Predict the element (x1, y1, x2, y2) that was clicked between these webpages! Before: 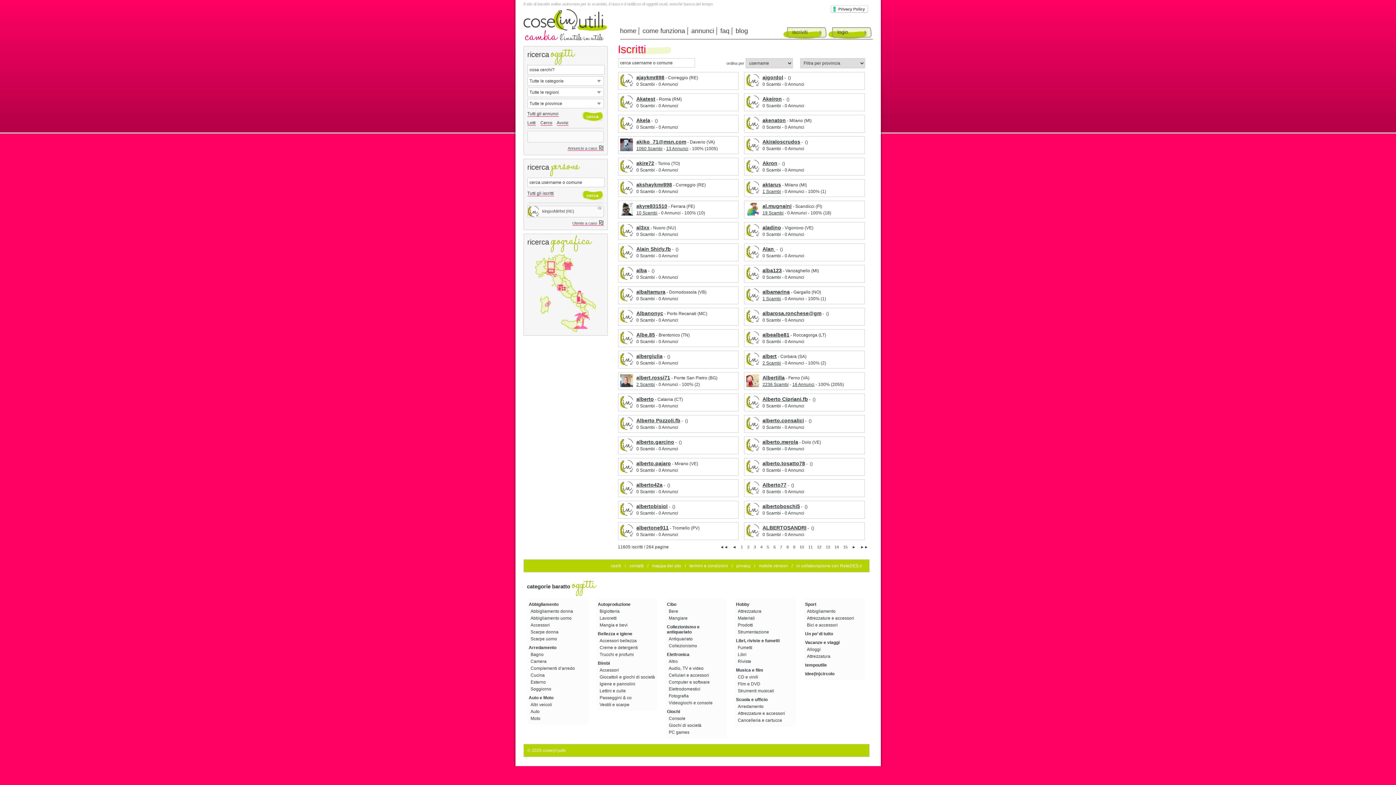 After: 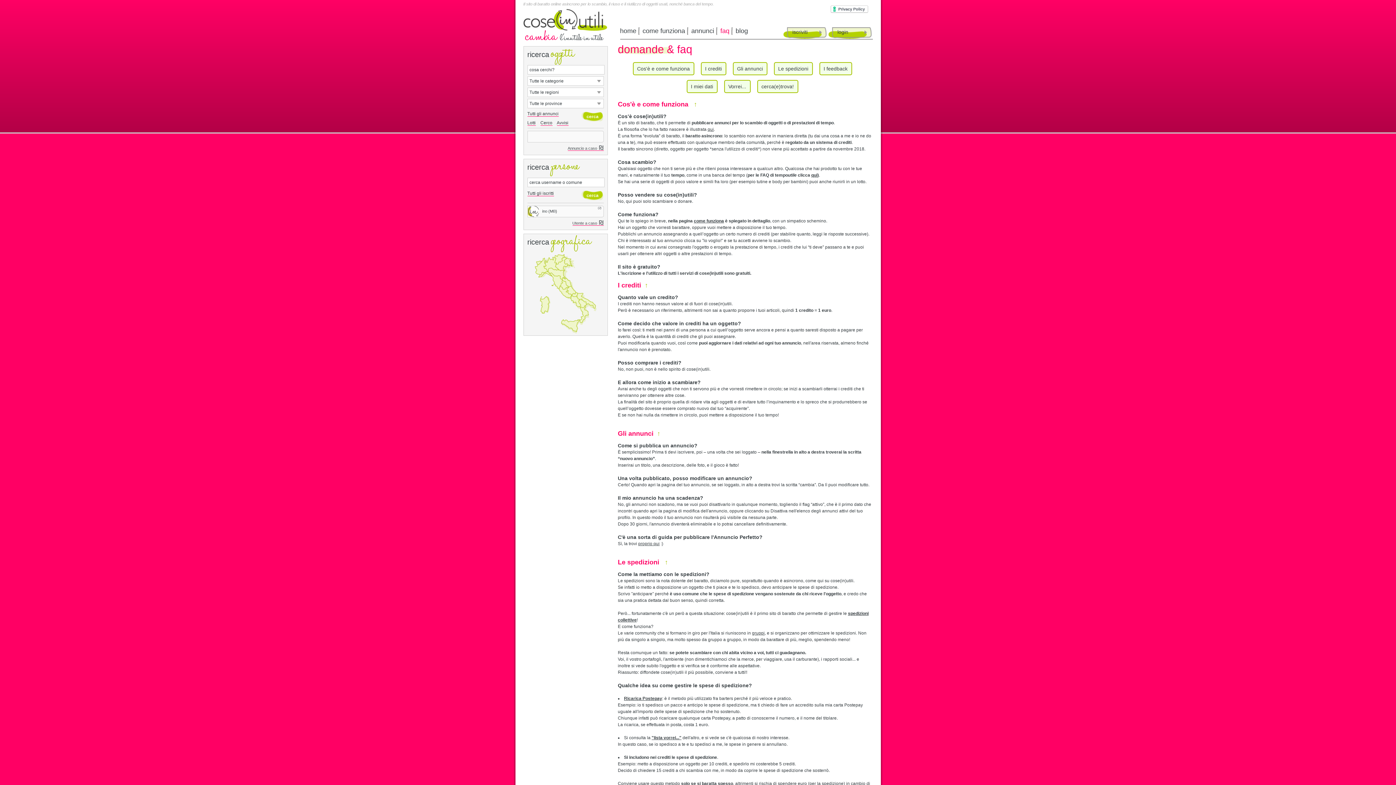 Action: bbox: (717, 27, 732, 34) label: faq